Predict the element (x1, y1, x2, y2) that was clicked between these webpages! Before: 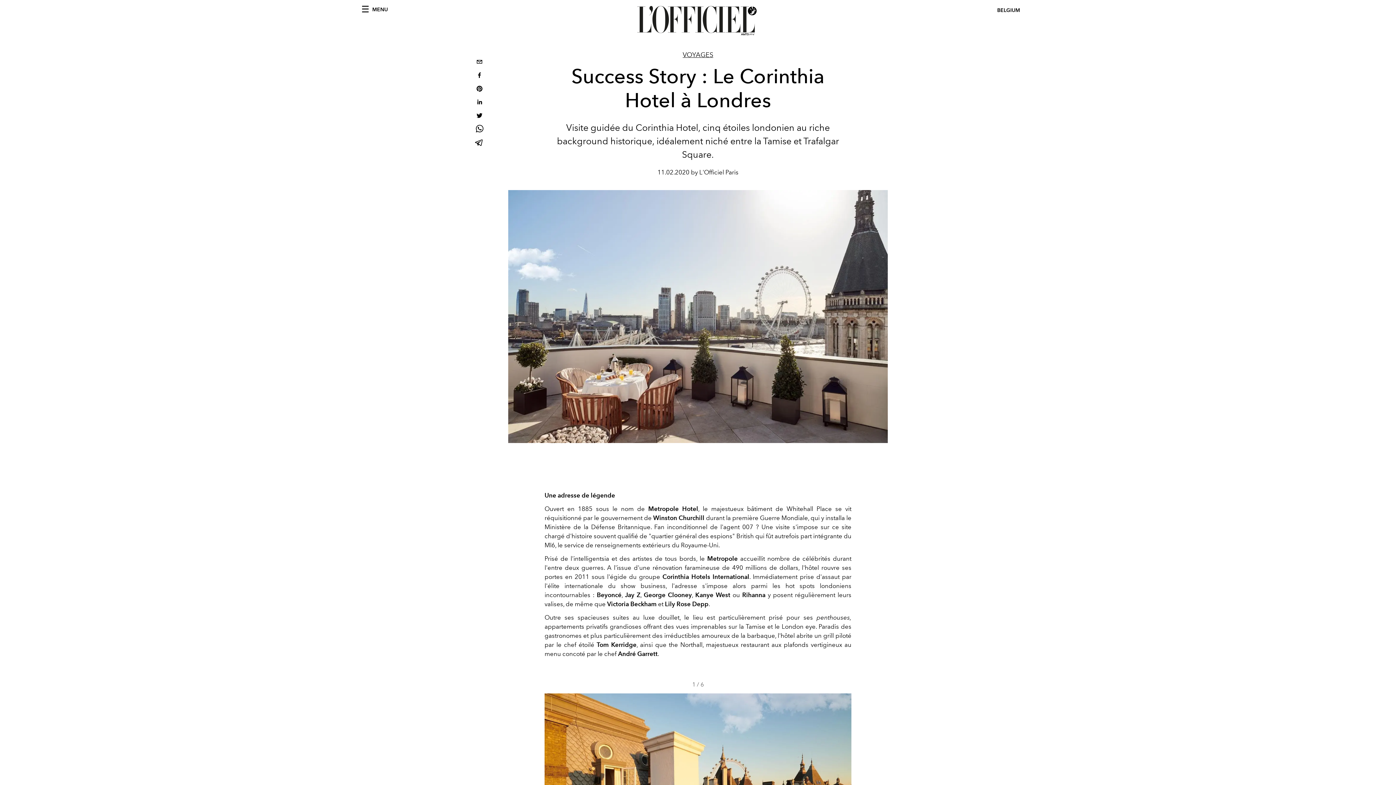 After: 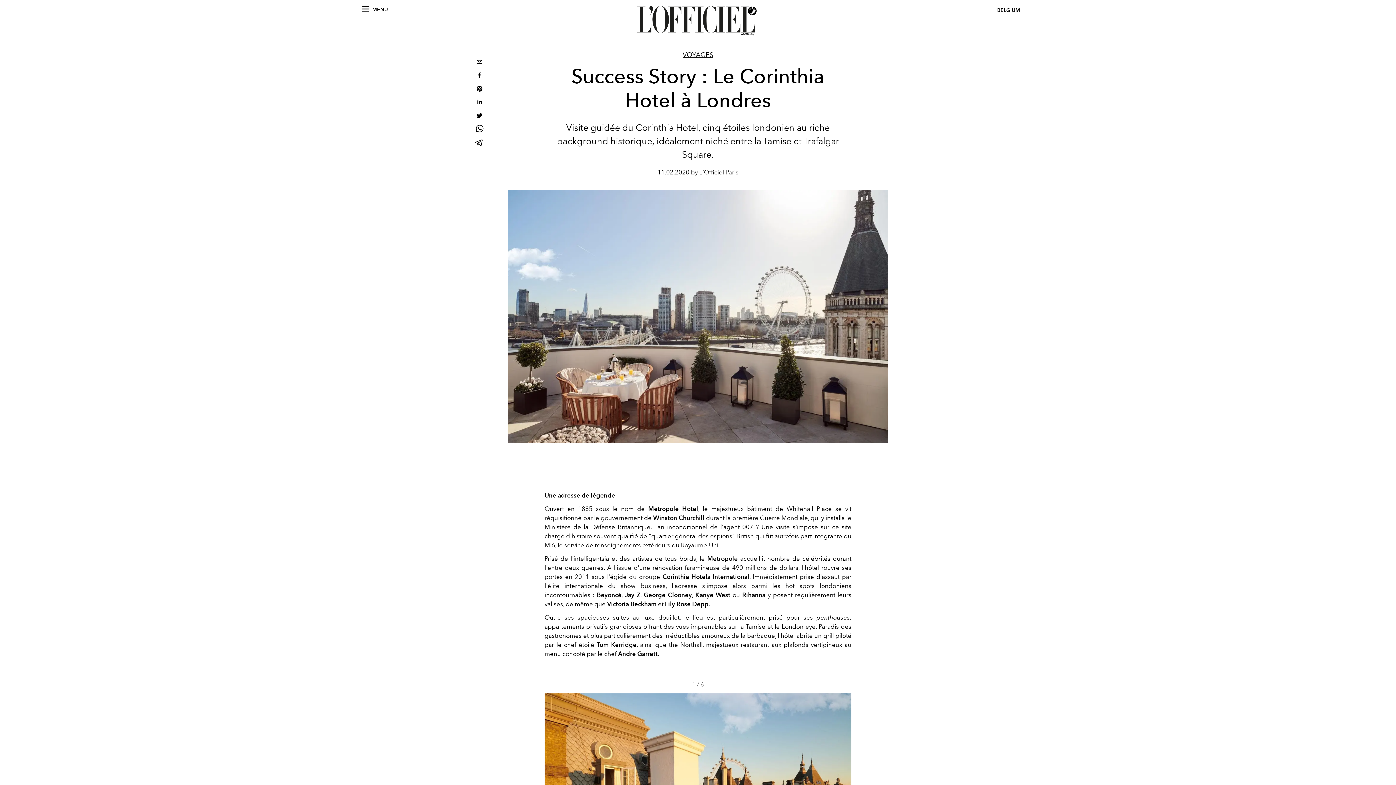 Action: bbox: (473, 96, 485, 109) label: linkedin